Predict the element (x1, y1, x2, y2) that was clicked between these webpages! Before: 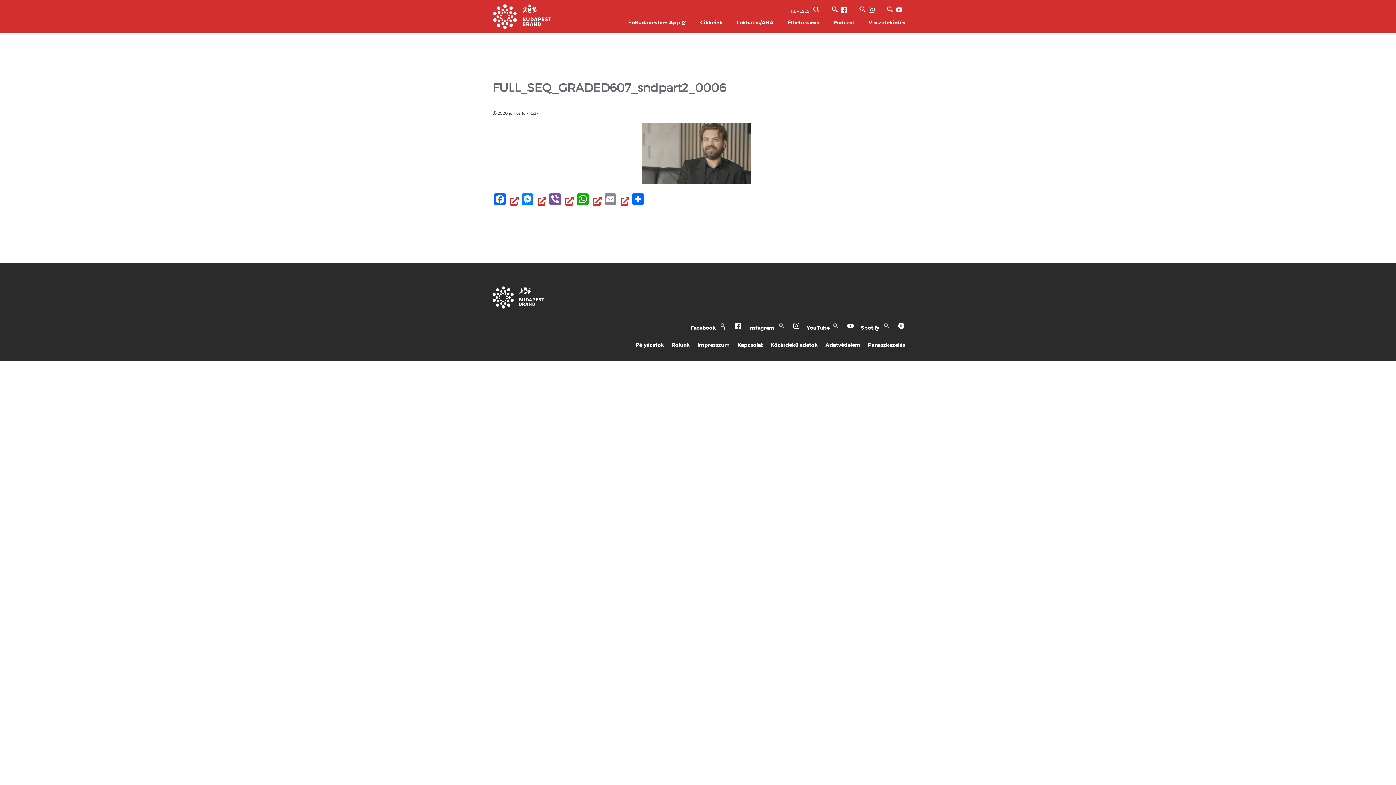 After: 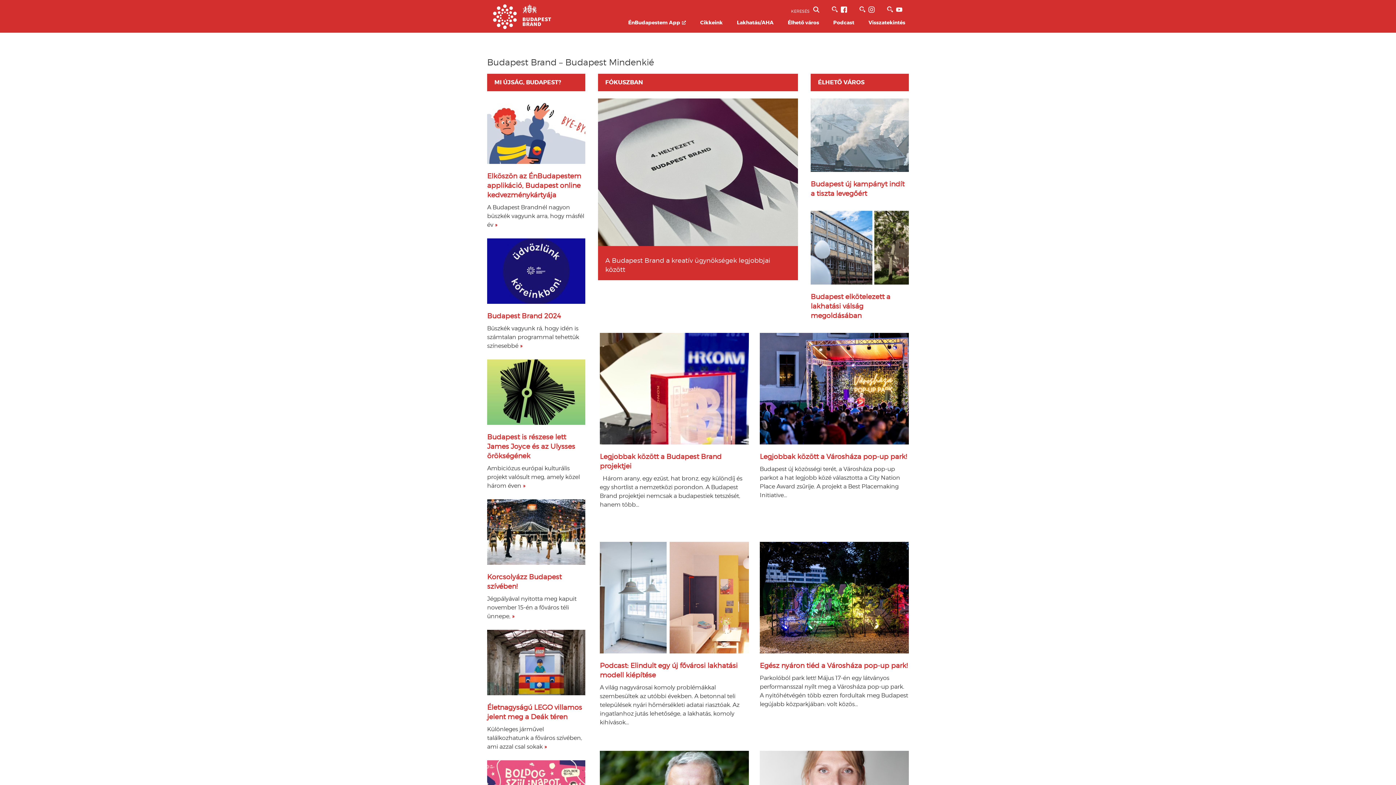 Action: bbox: (490, 23, 553, 30) label: Budapest Brand főoldal